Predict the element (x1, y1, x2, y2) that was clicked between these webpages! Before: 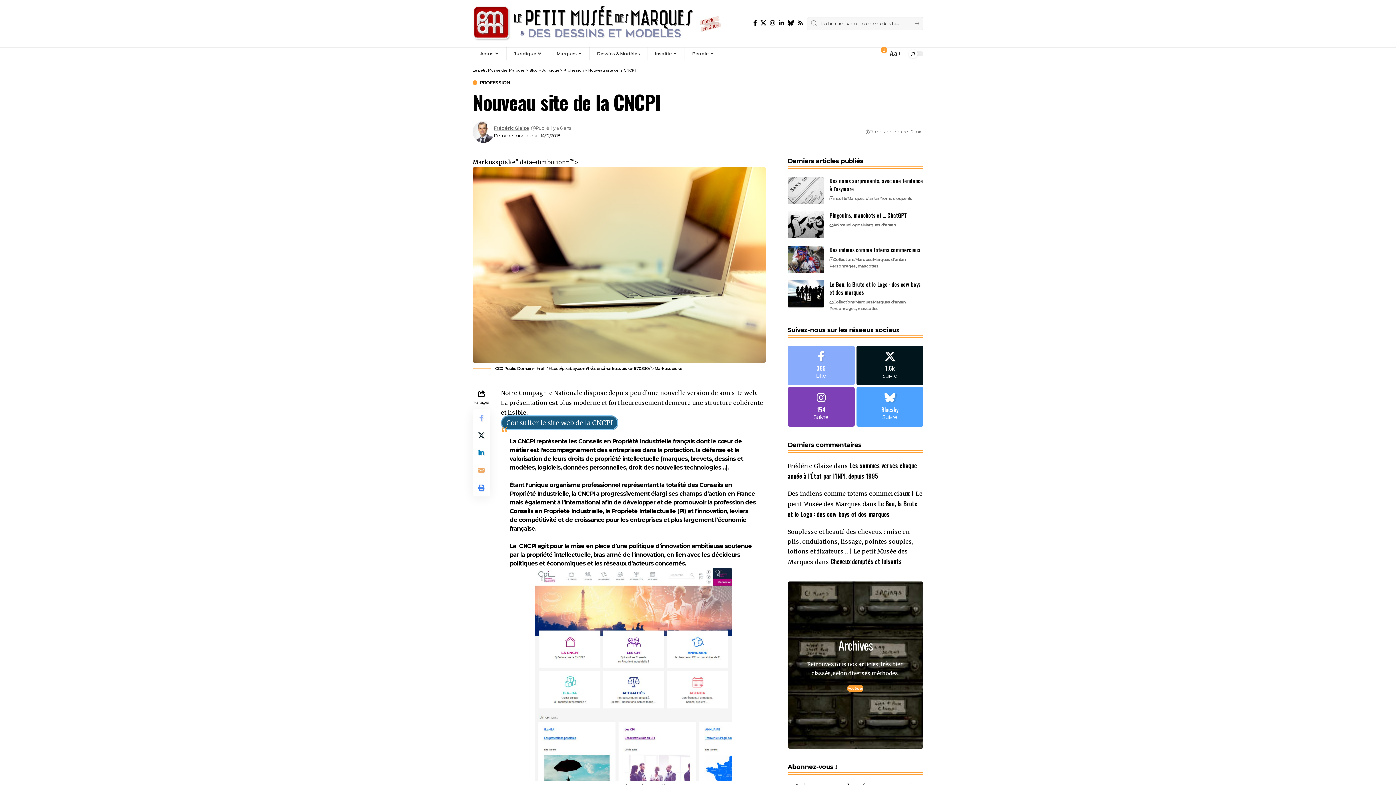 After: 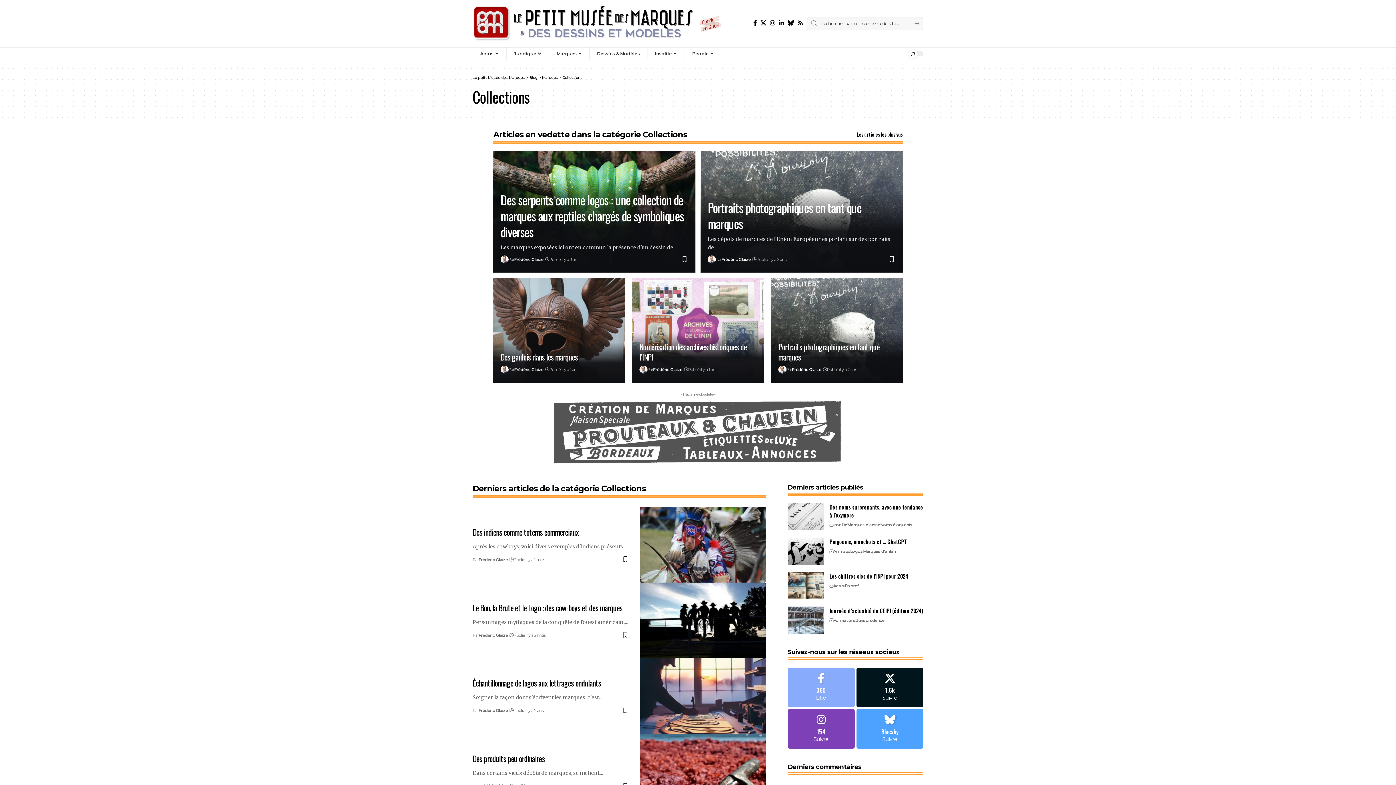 Action: bbox: (833, 256, 855, 262) label: Collections